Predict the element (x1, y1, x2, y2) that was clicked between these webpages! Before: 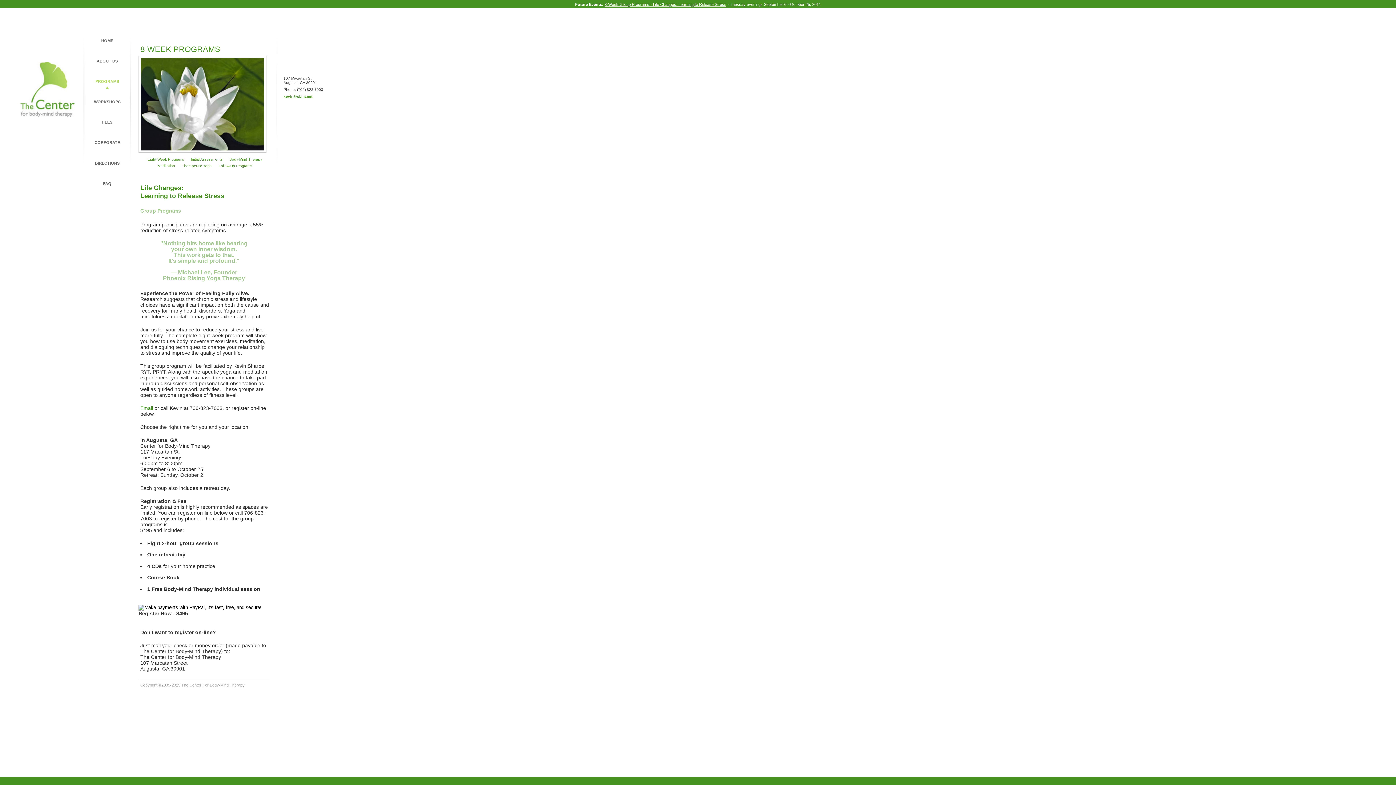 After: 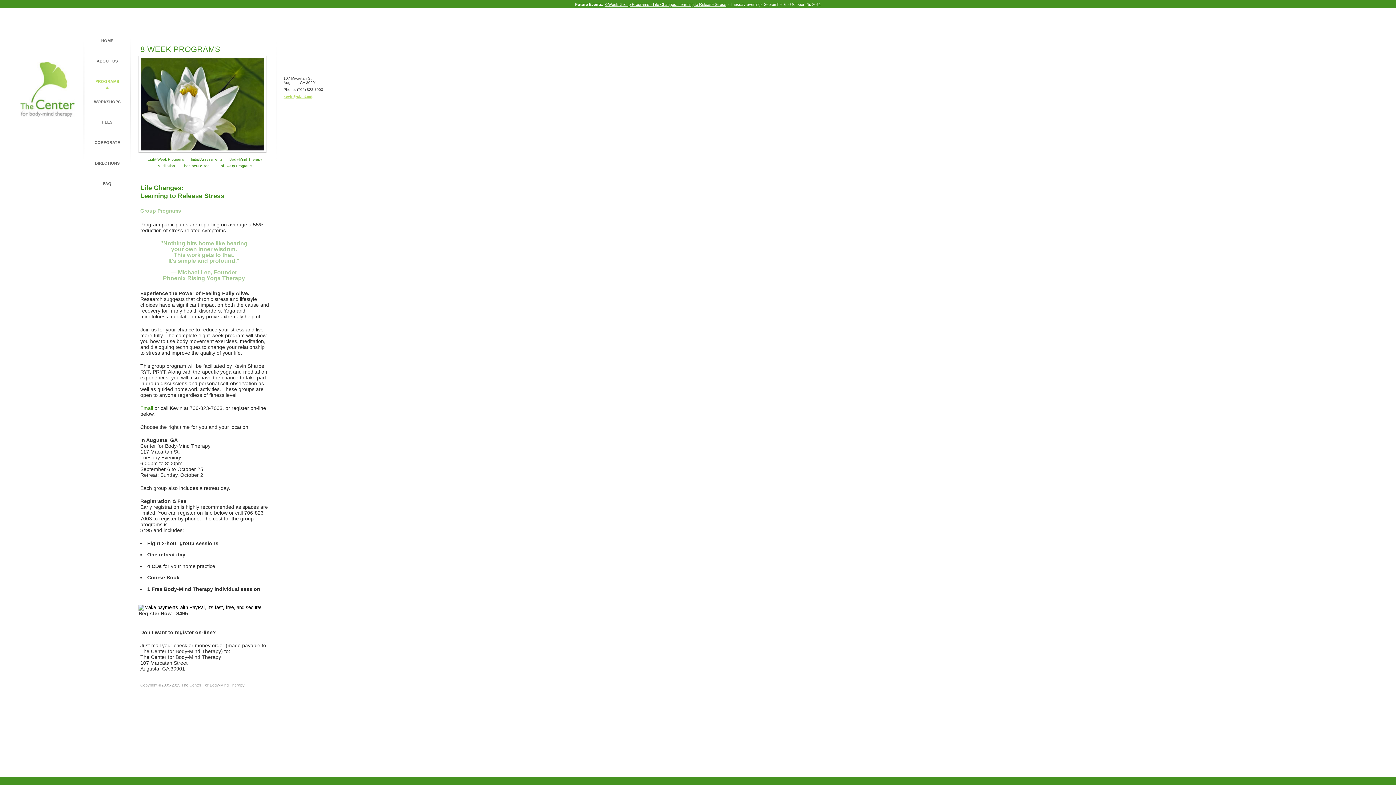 Action: label: kevin@cbmt.net bbox: (283, 94, 312, 98)